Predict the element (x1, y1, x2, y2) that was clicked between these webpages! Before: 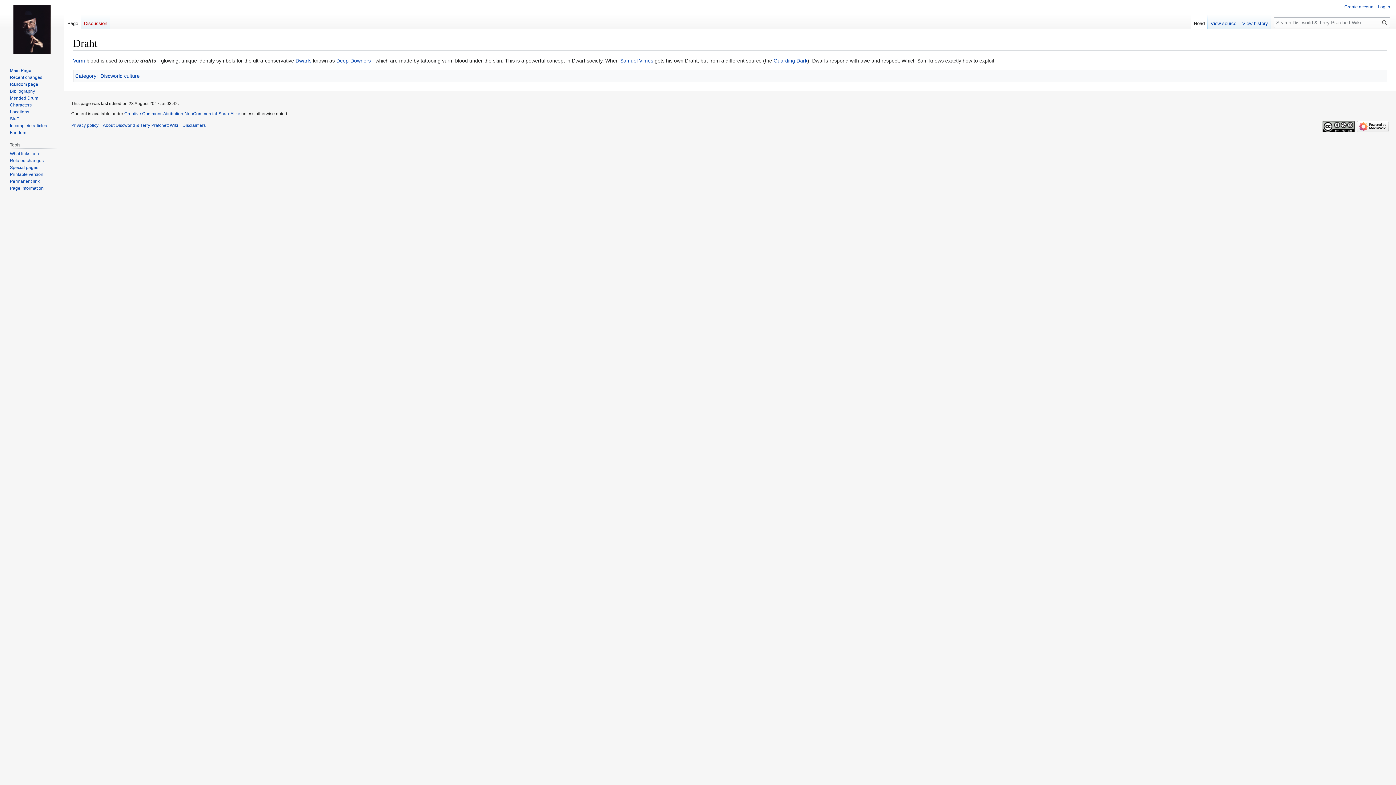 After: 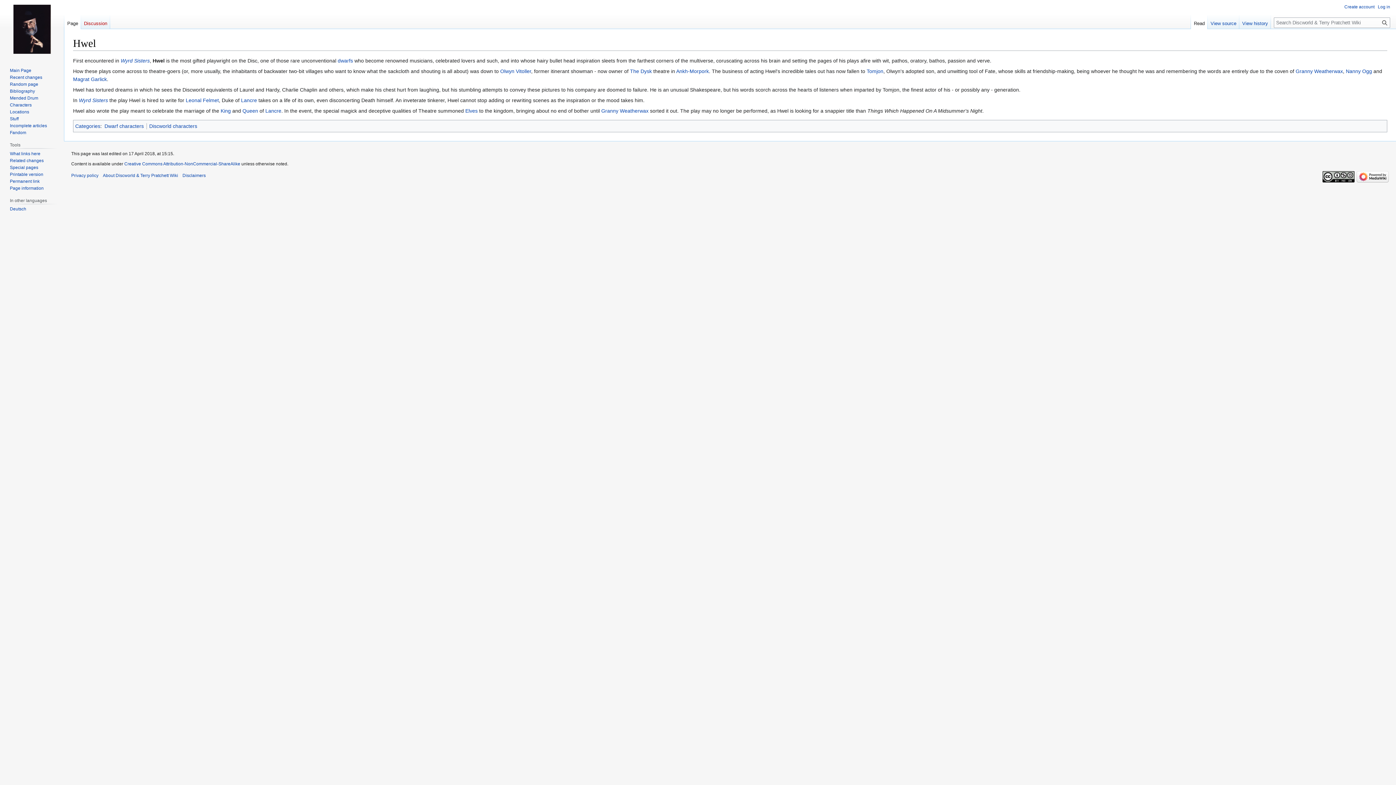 Action: bbox: (9, 81, 38, 86) label: Random page